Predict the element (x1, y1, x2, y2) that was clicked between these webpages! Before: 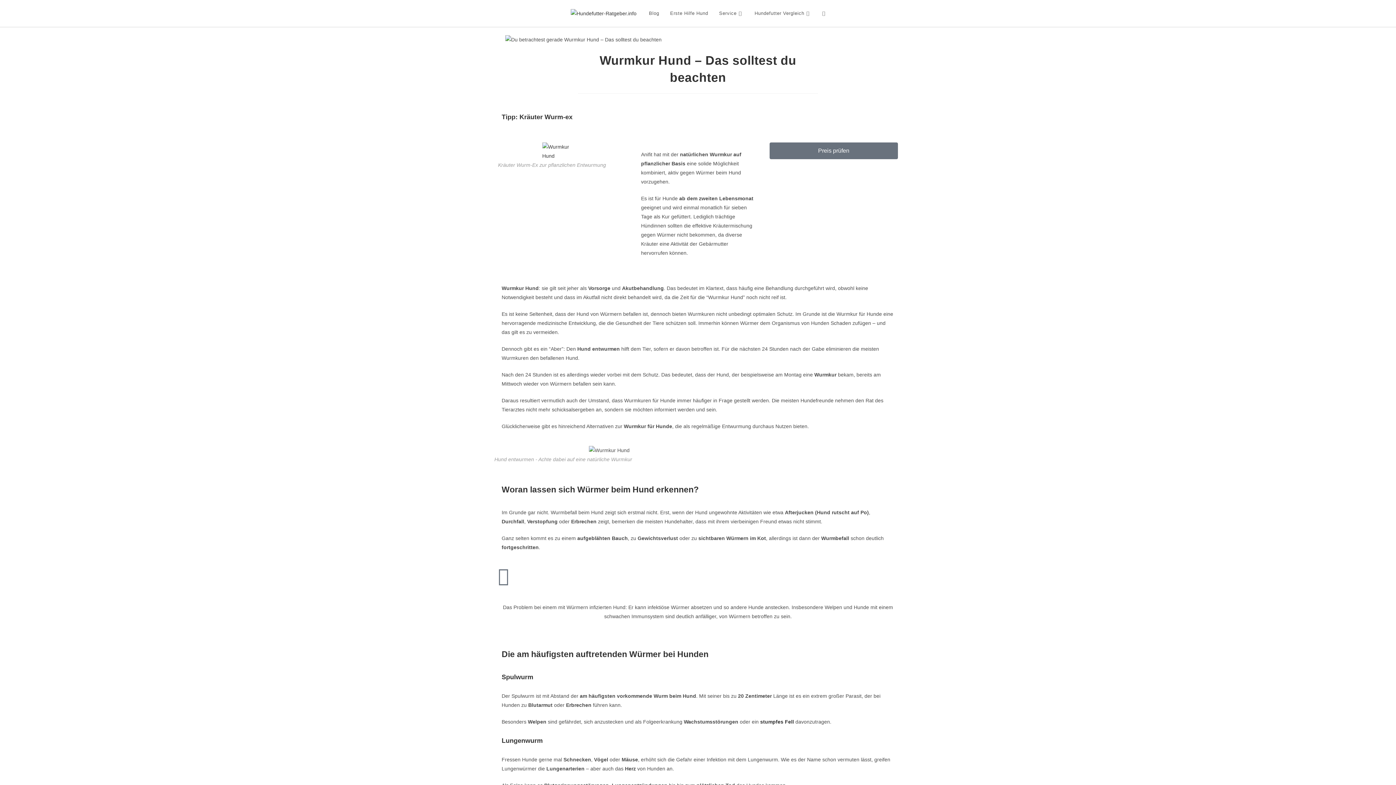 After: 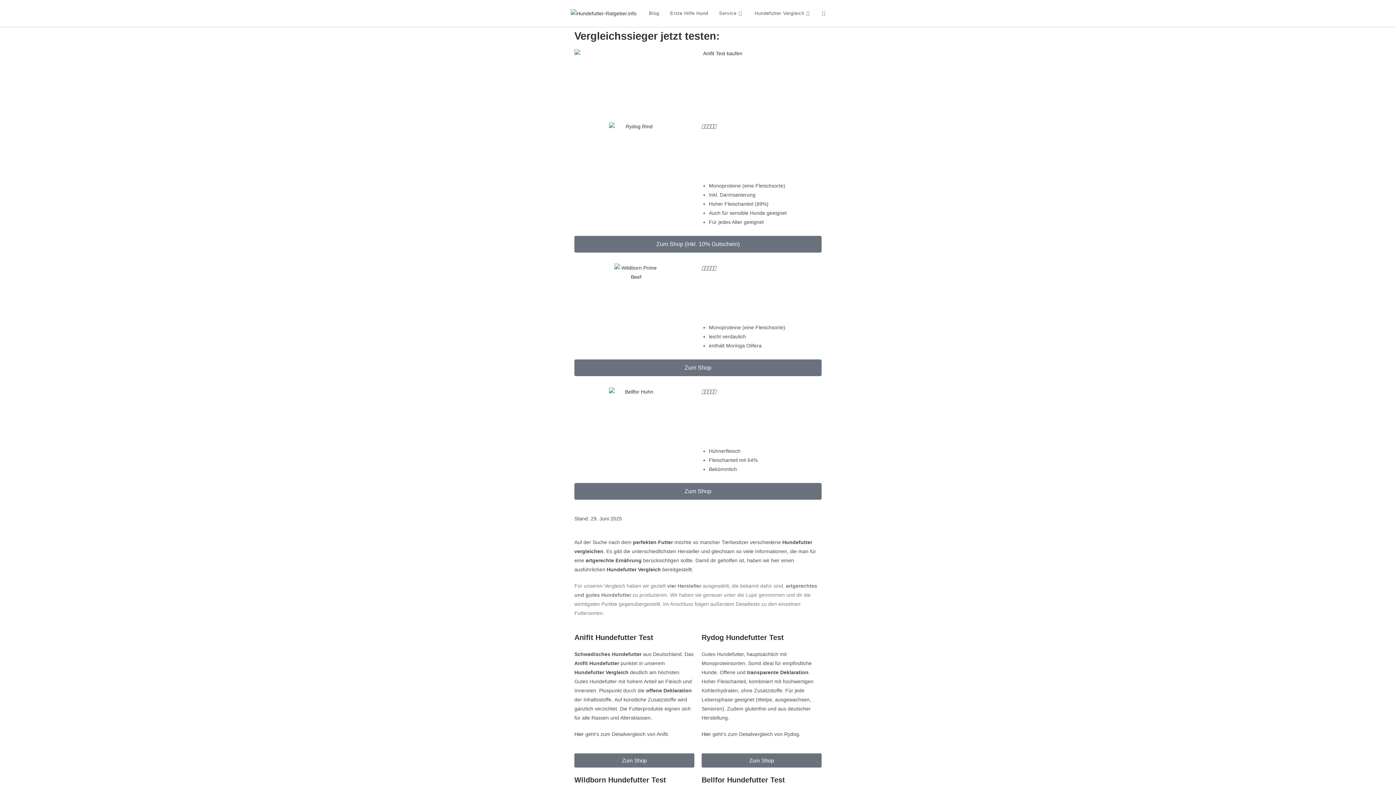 Action: bbox: (749, 0, 817, 26) label: Hundefutter Vergleich